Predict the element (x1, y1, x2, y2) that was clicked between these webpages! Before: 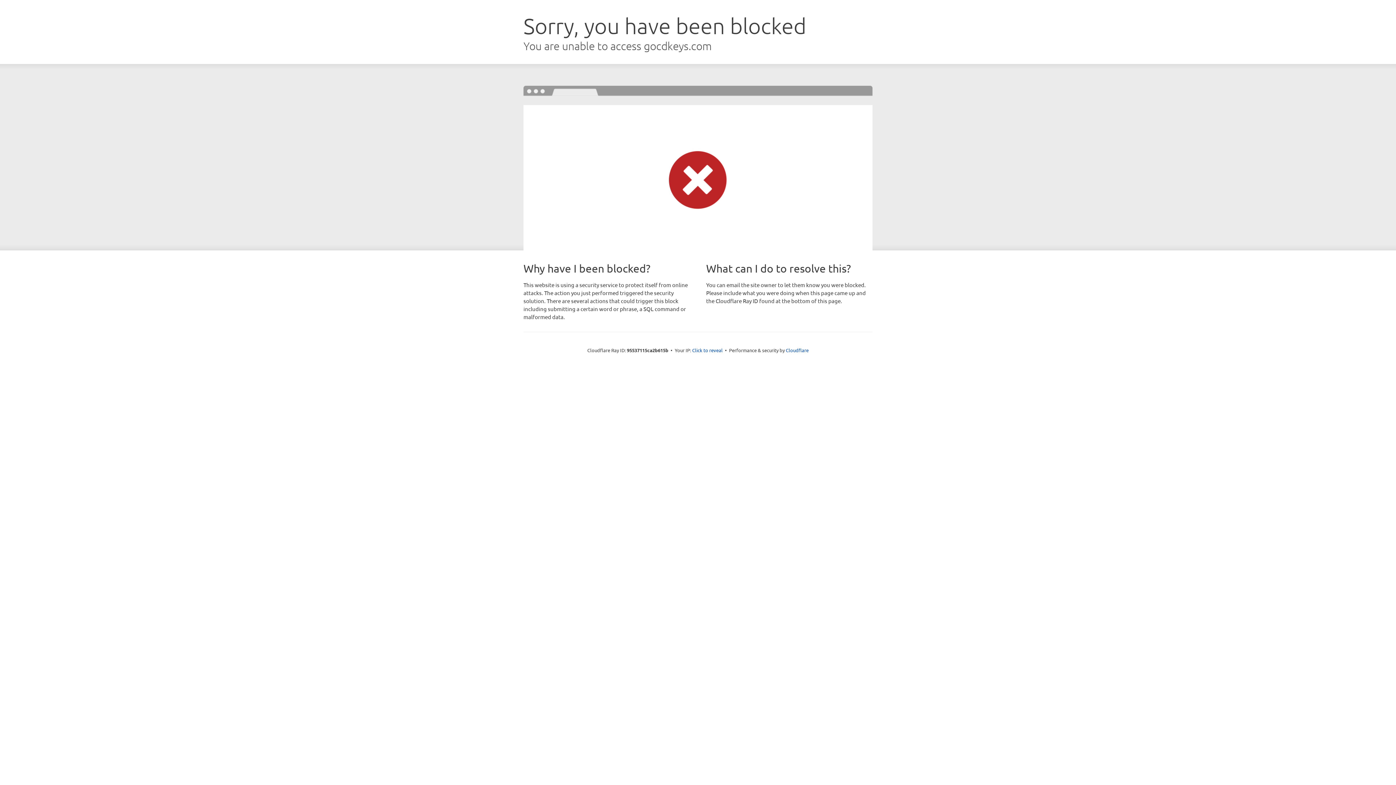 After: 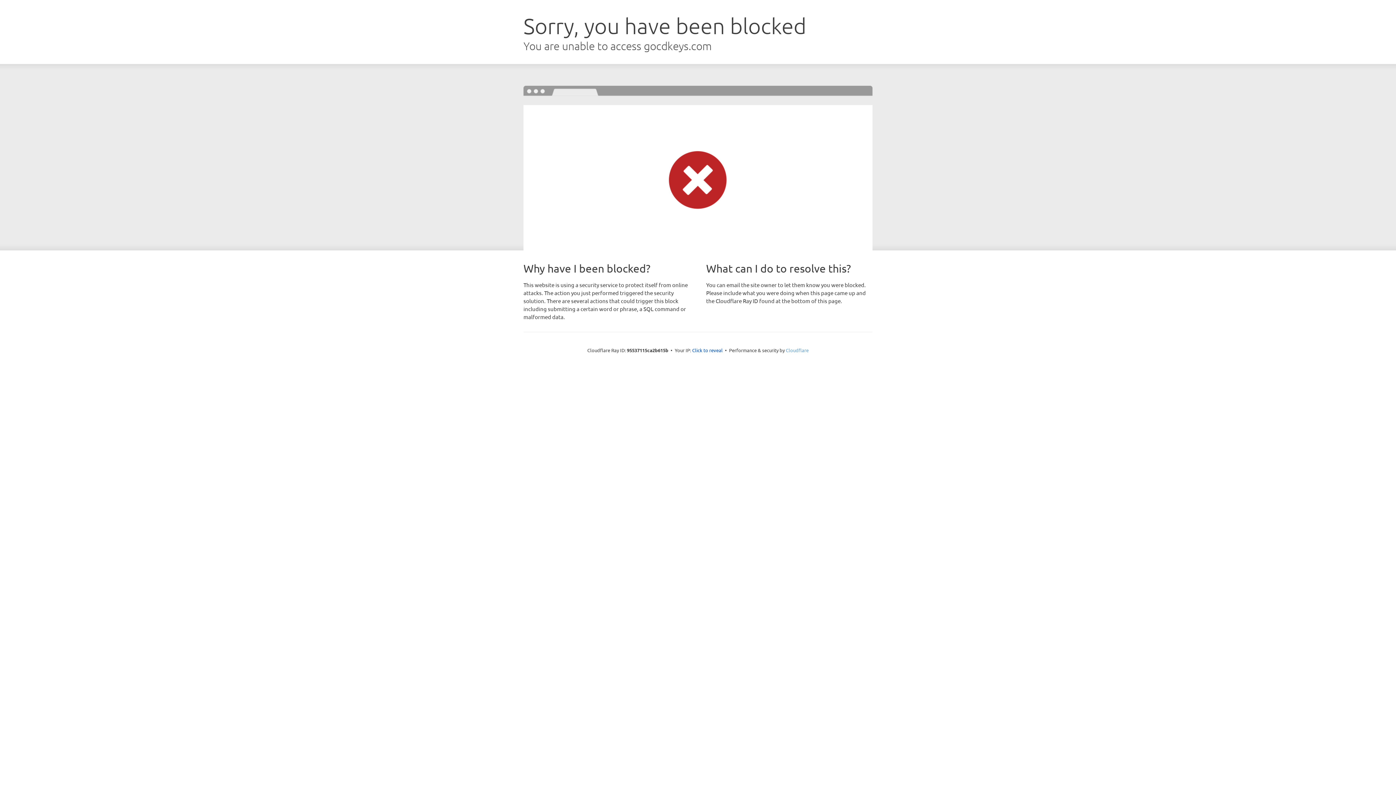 Action: label: Cloudflare bbox: (786, 347, 808, 353)